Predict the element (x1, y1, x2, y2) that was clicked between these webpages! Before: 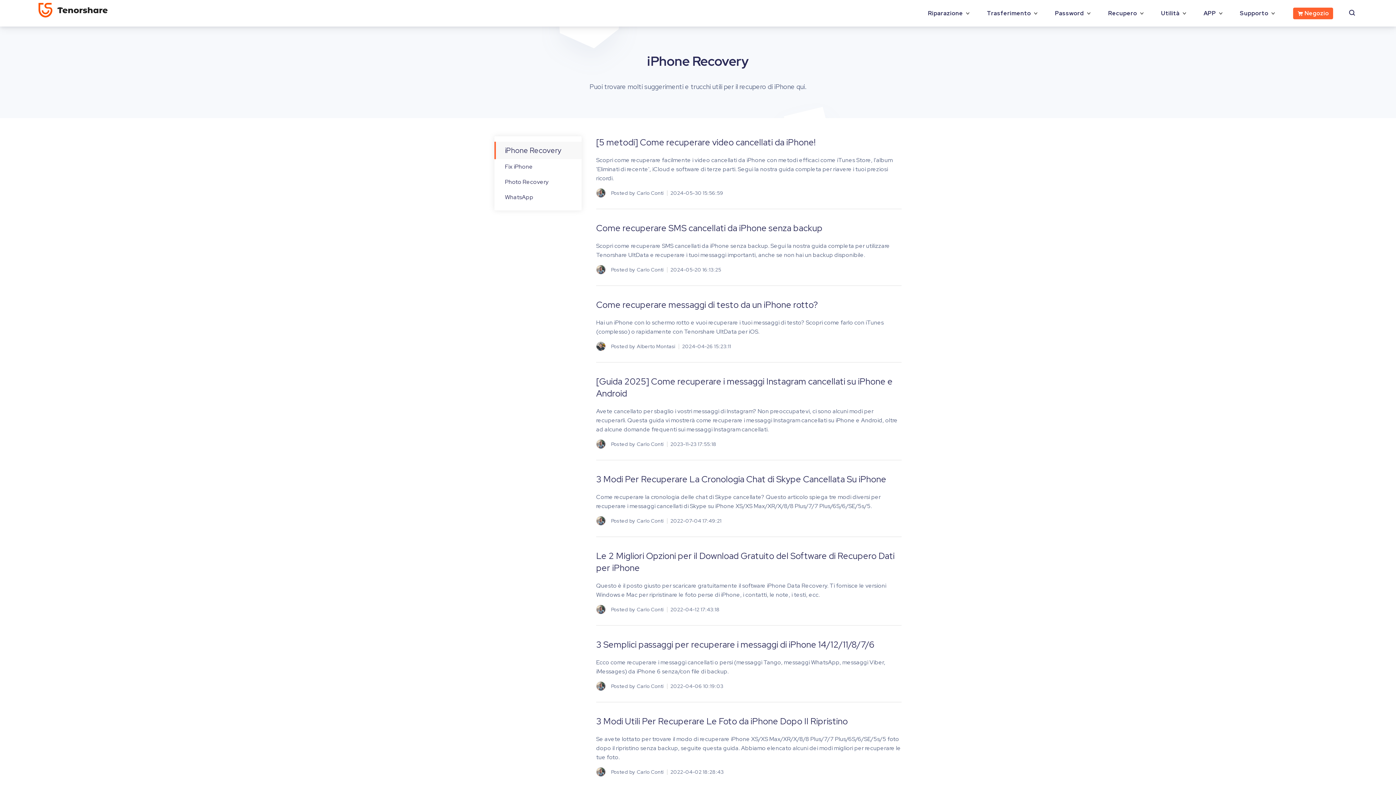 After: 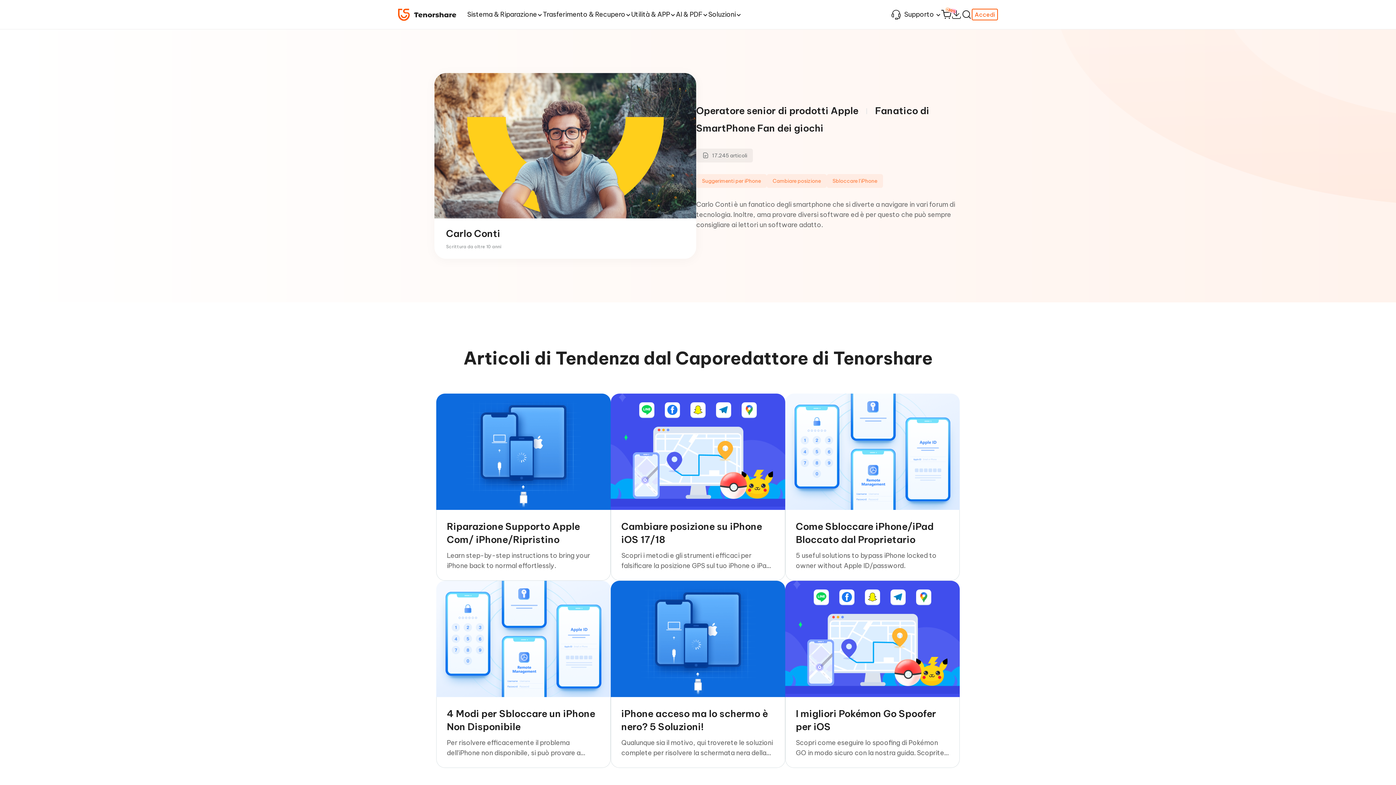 Action: bbox: (636, 266, 667, 273) label: Carlo Conti